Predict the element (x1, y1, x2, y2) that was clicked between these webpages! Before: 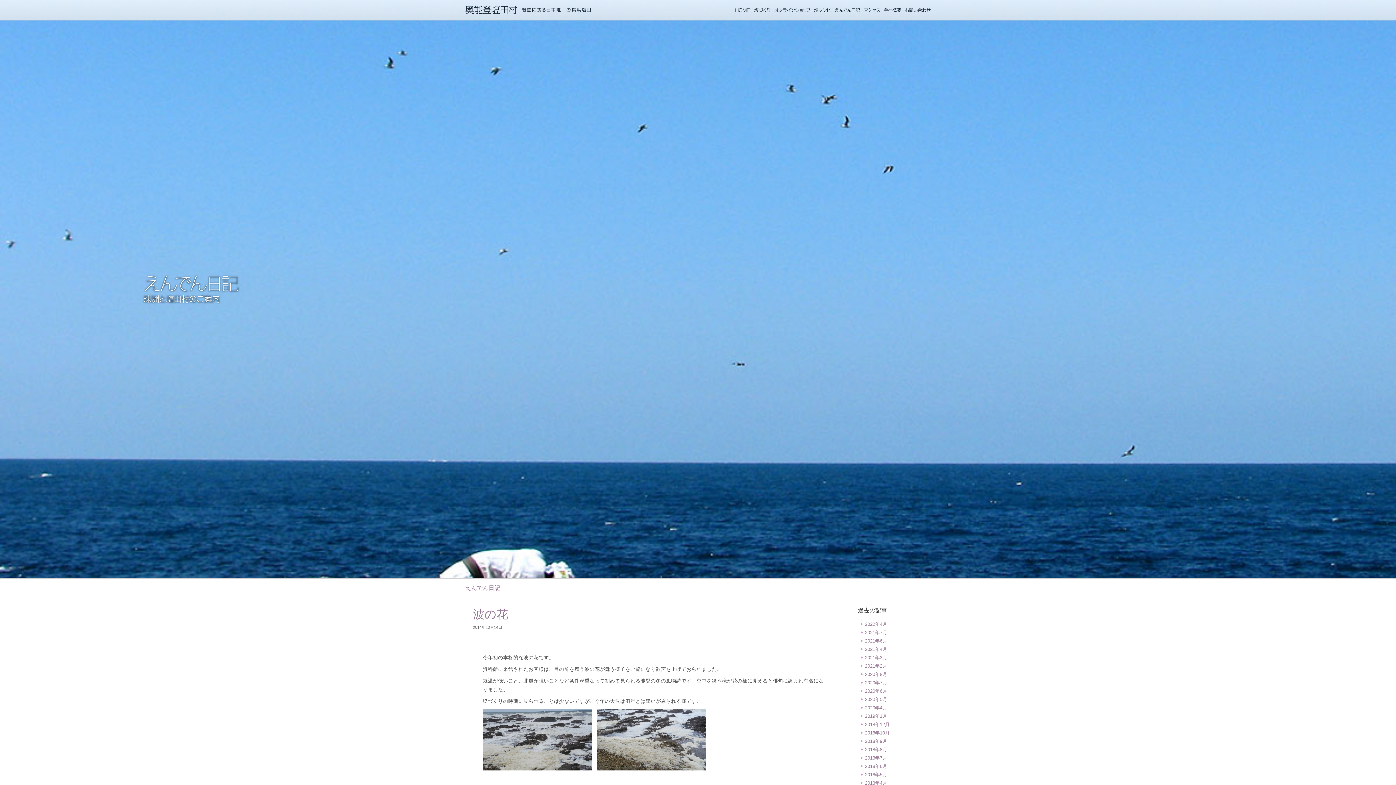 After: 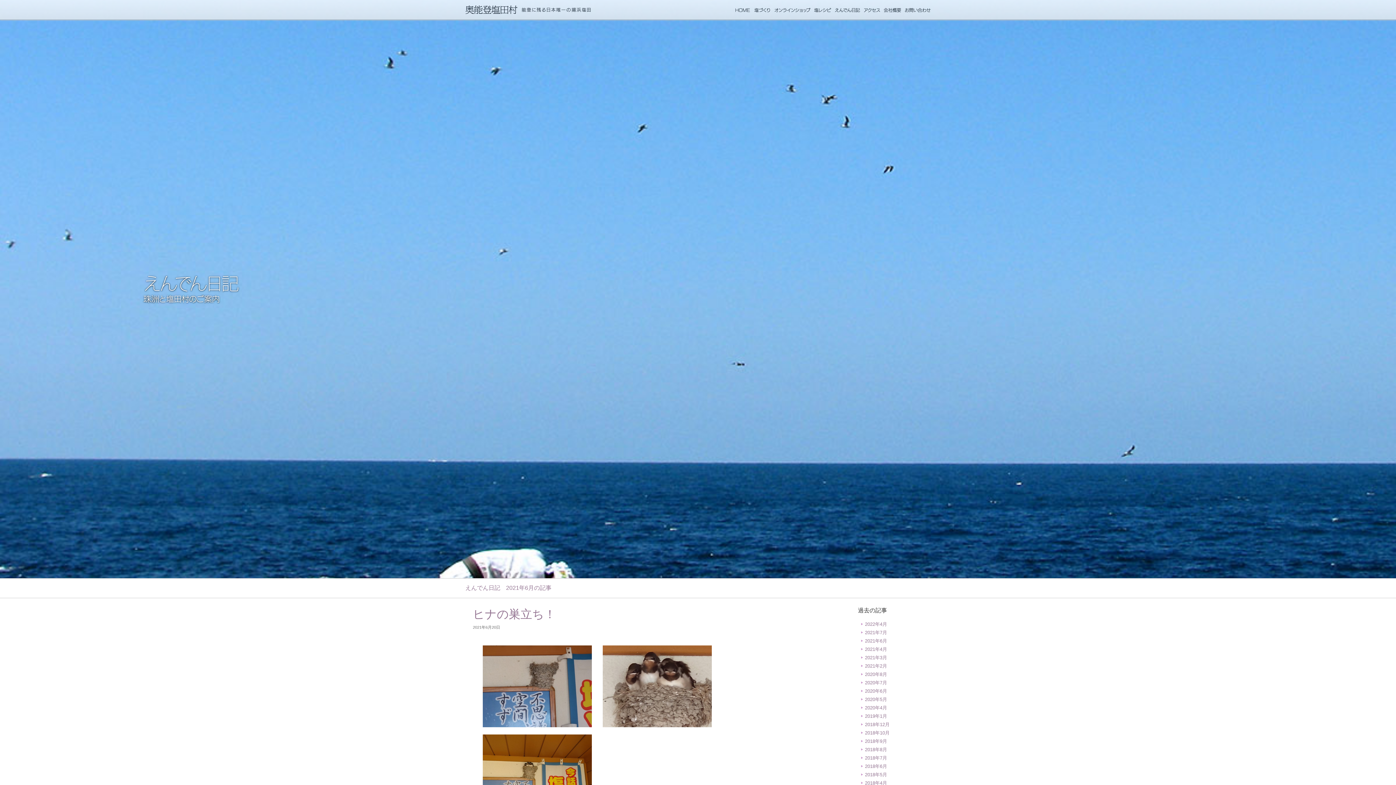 Action: bbox: (865, 638, 887, 644) label: 2021年6月